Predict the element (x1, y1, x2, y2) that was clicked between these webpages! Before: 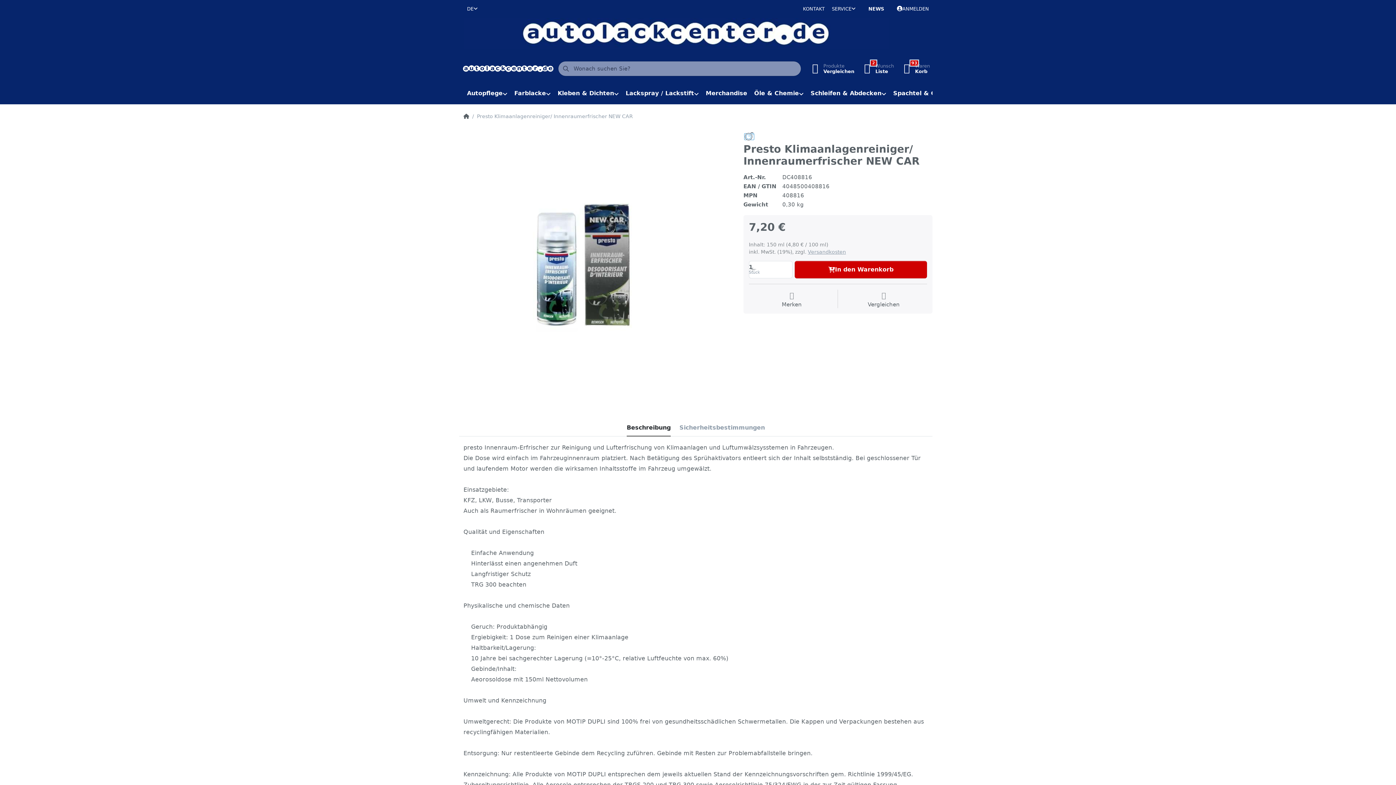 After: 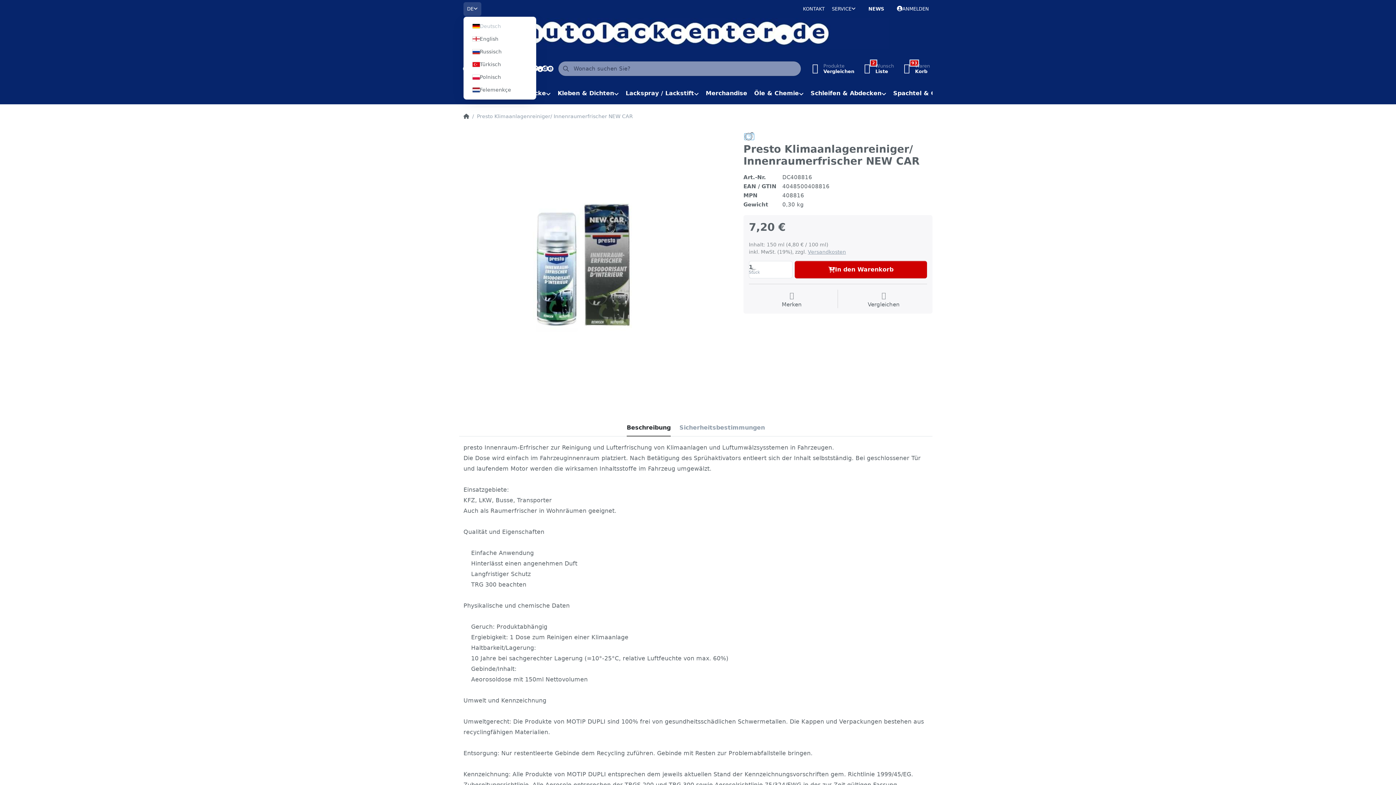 Action: label: DE bbox: (463, 2, 481, 15)